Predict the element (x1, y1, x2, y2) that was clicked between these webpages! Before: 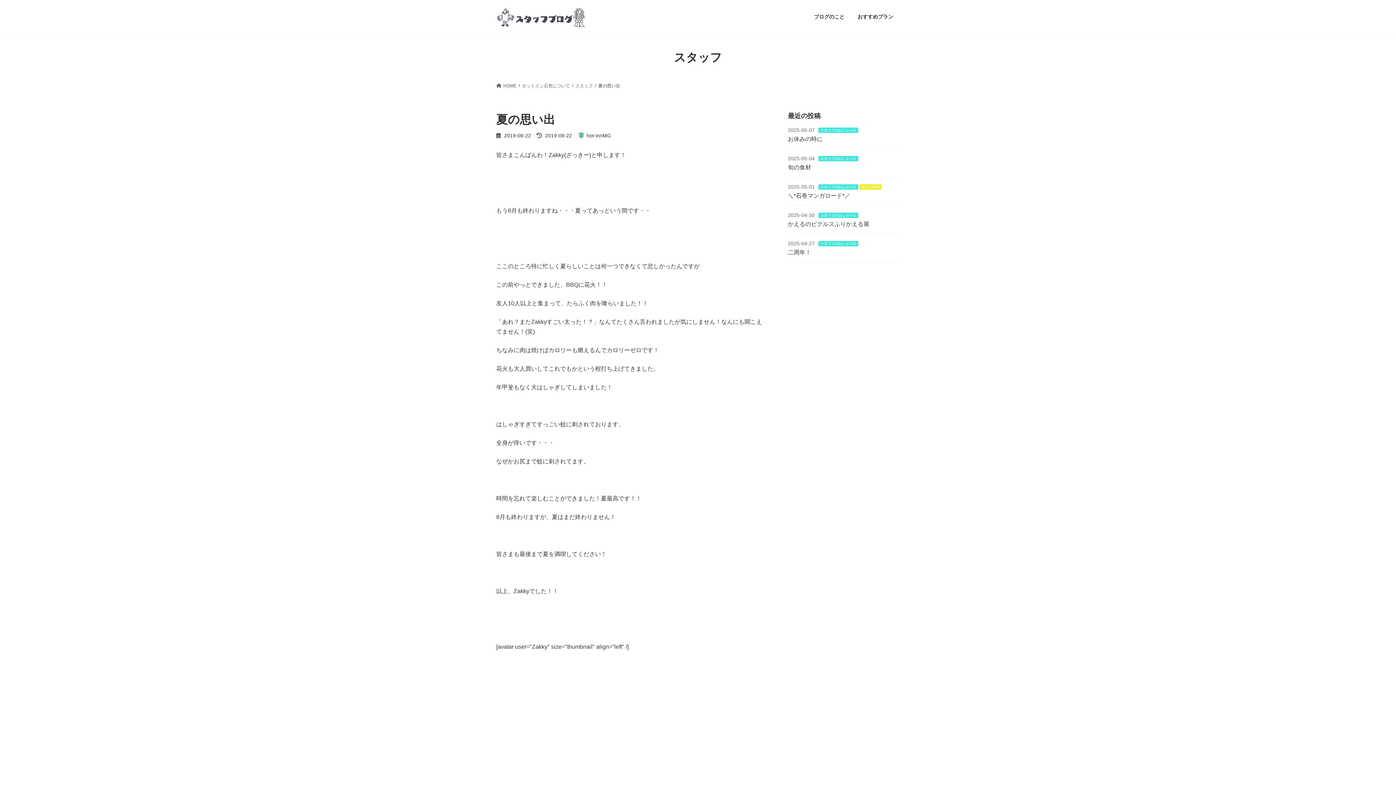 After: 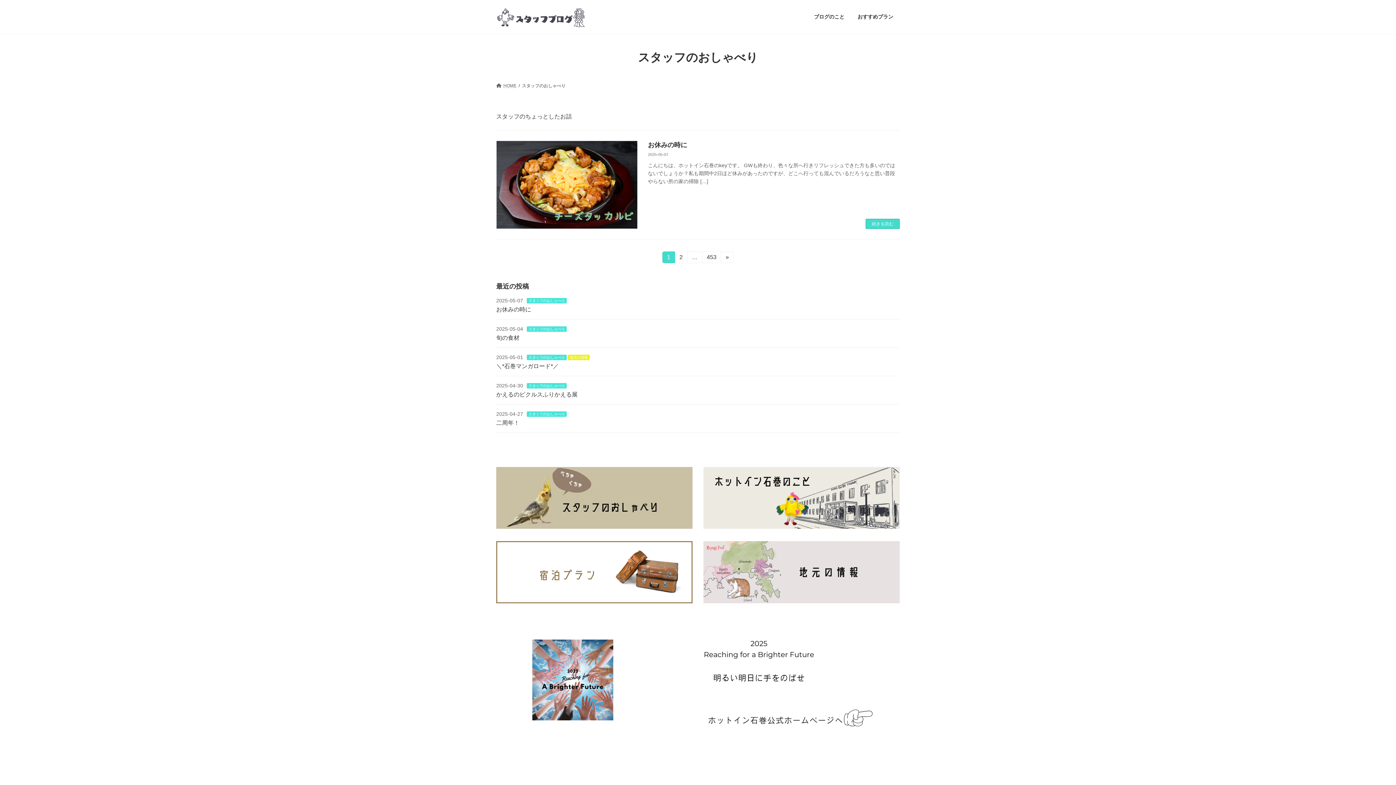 Action: label: スタッフのおしゃべり bbox: (818, 127, 858, 132)